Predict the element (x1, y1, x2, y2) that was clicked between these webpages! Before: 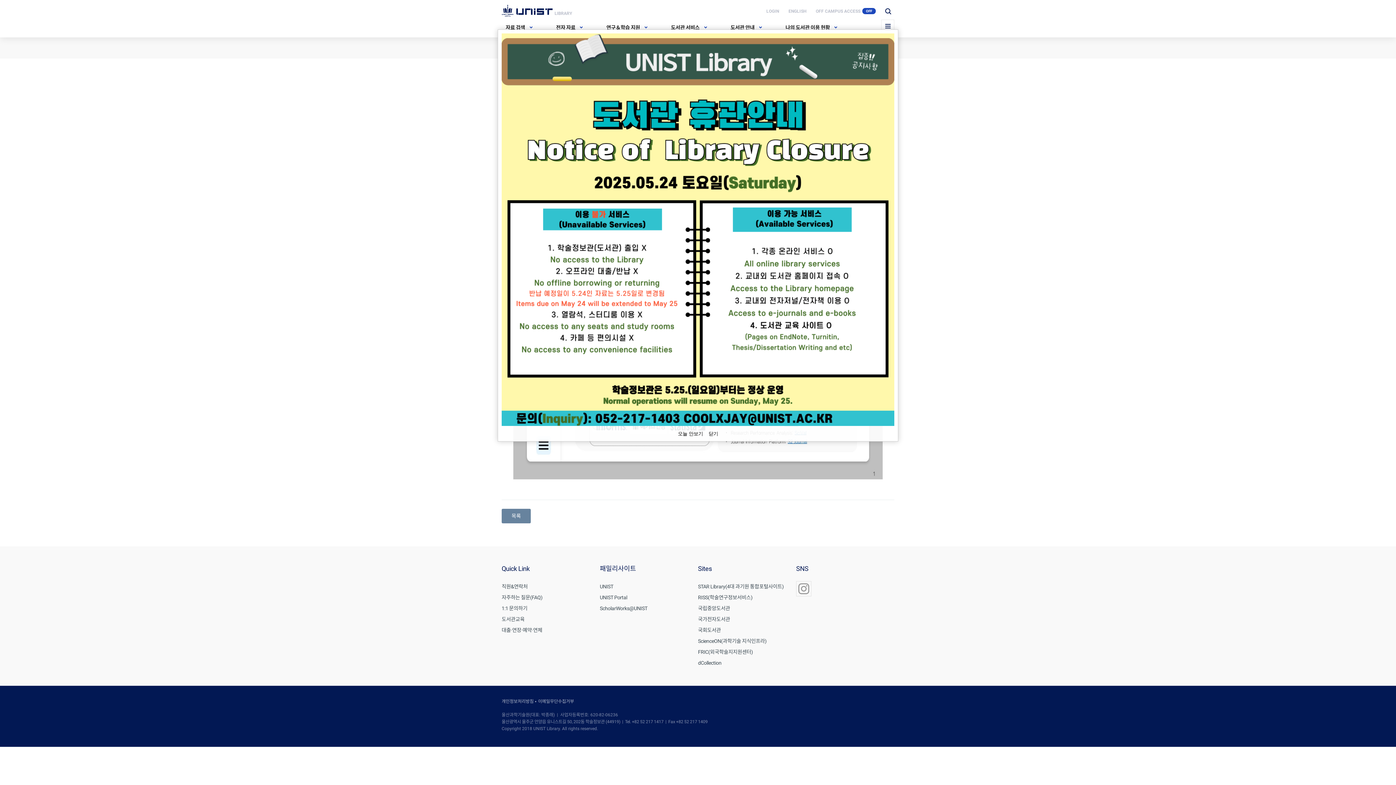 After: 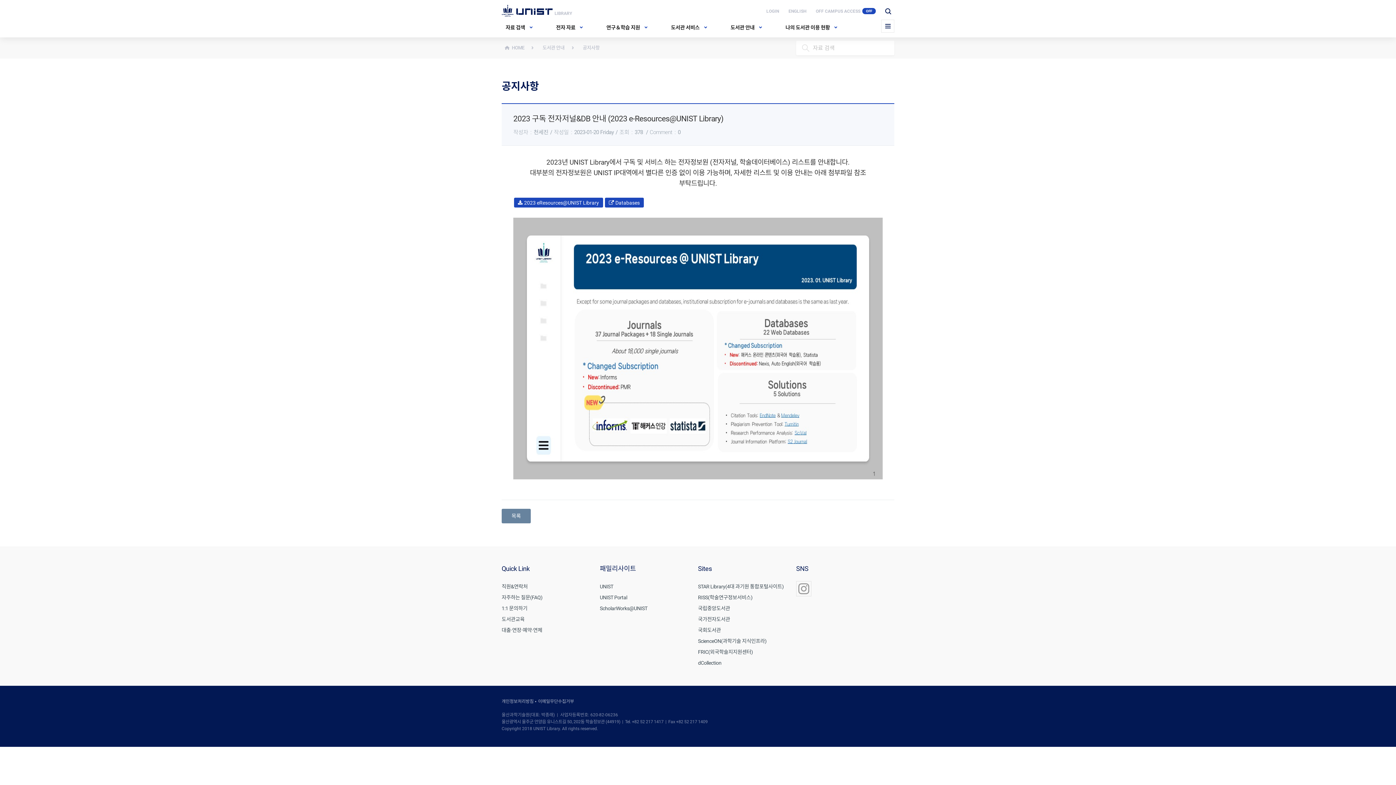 Action: bbox: (706, 430, 720, 437) label: 닫기